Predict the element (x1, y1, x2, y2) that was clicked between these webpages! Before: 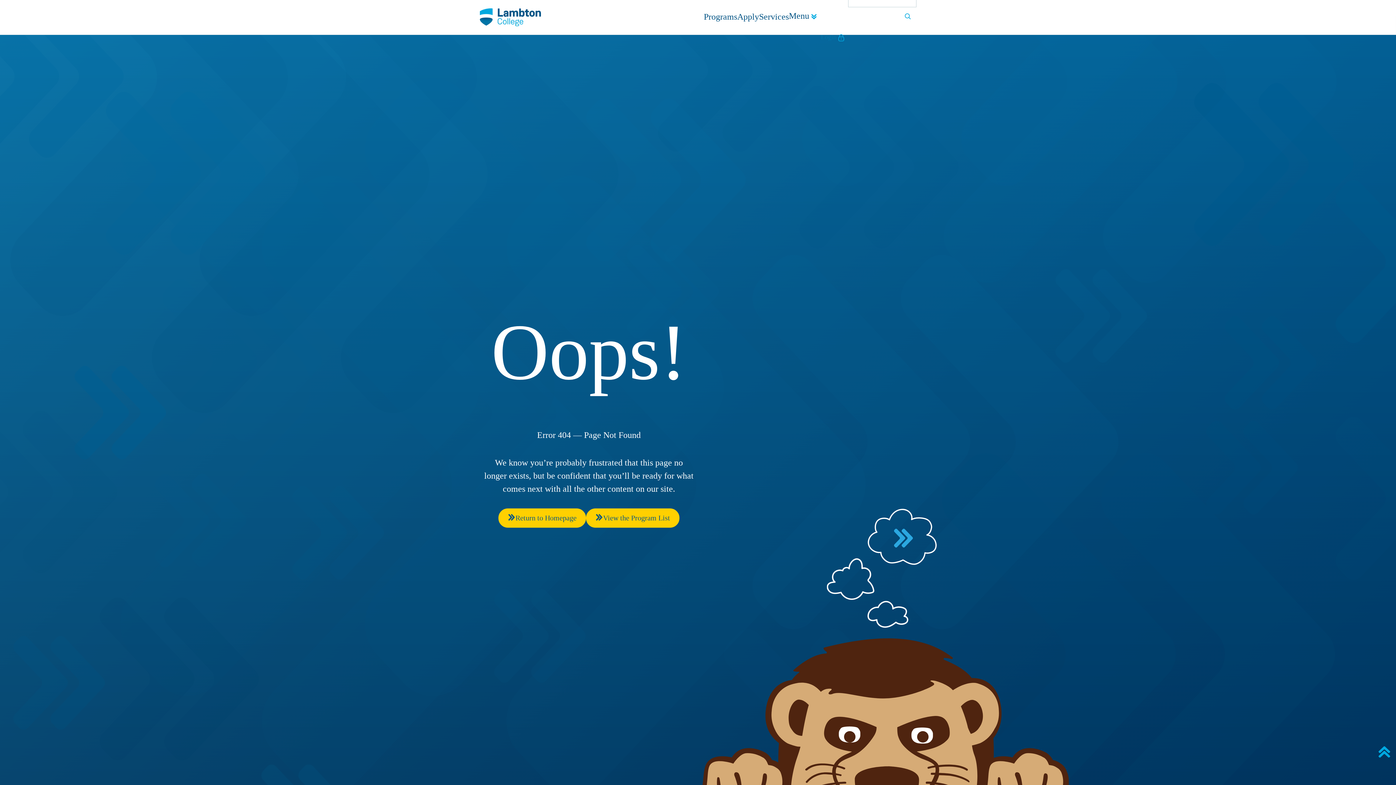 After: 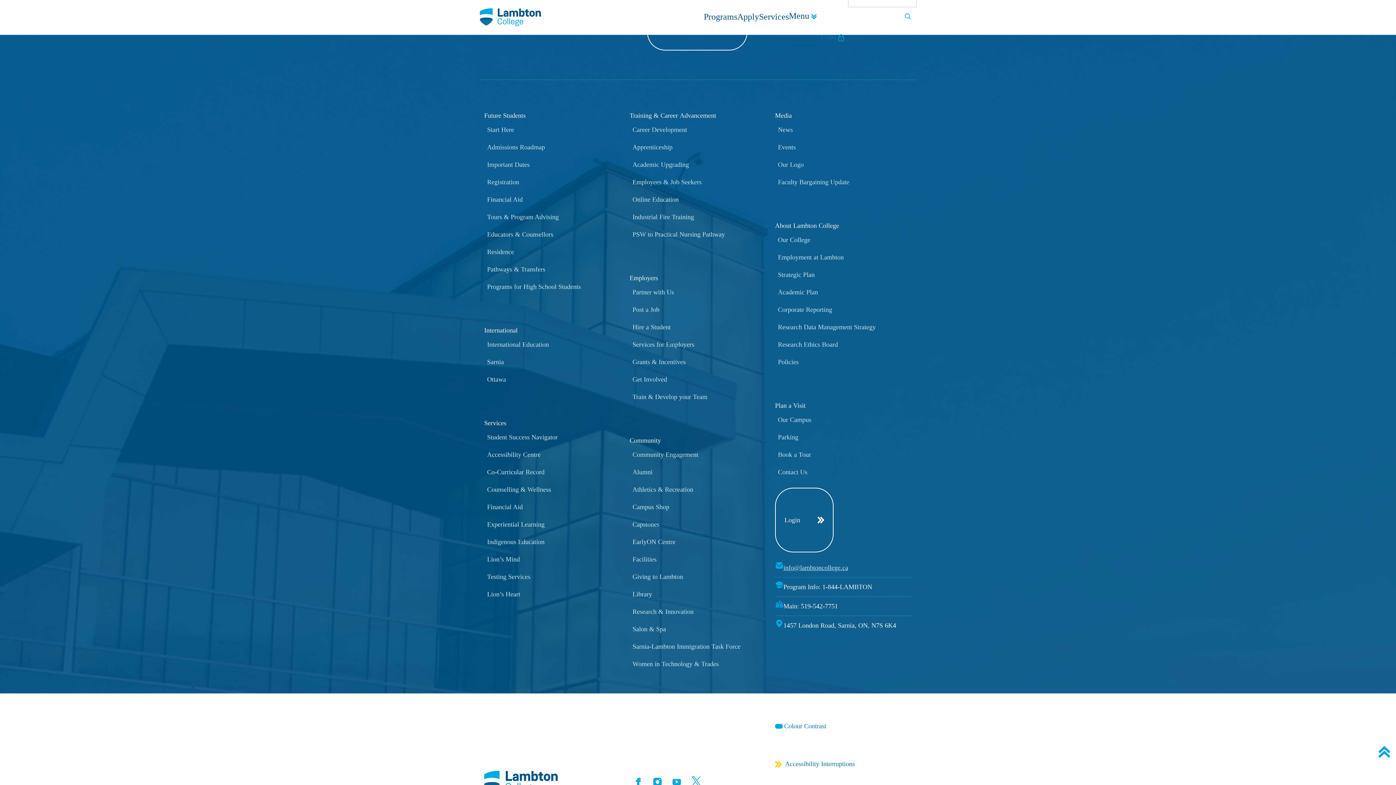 Action: label: Menu  bbox: (789, -10, 816, 45)